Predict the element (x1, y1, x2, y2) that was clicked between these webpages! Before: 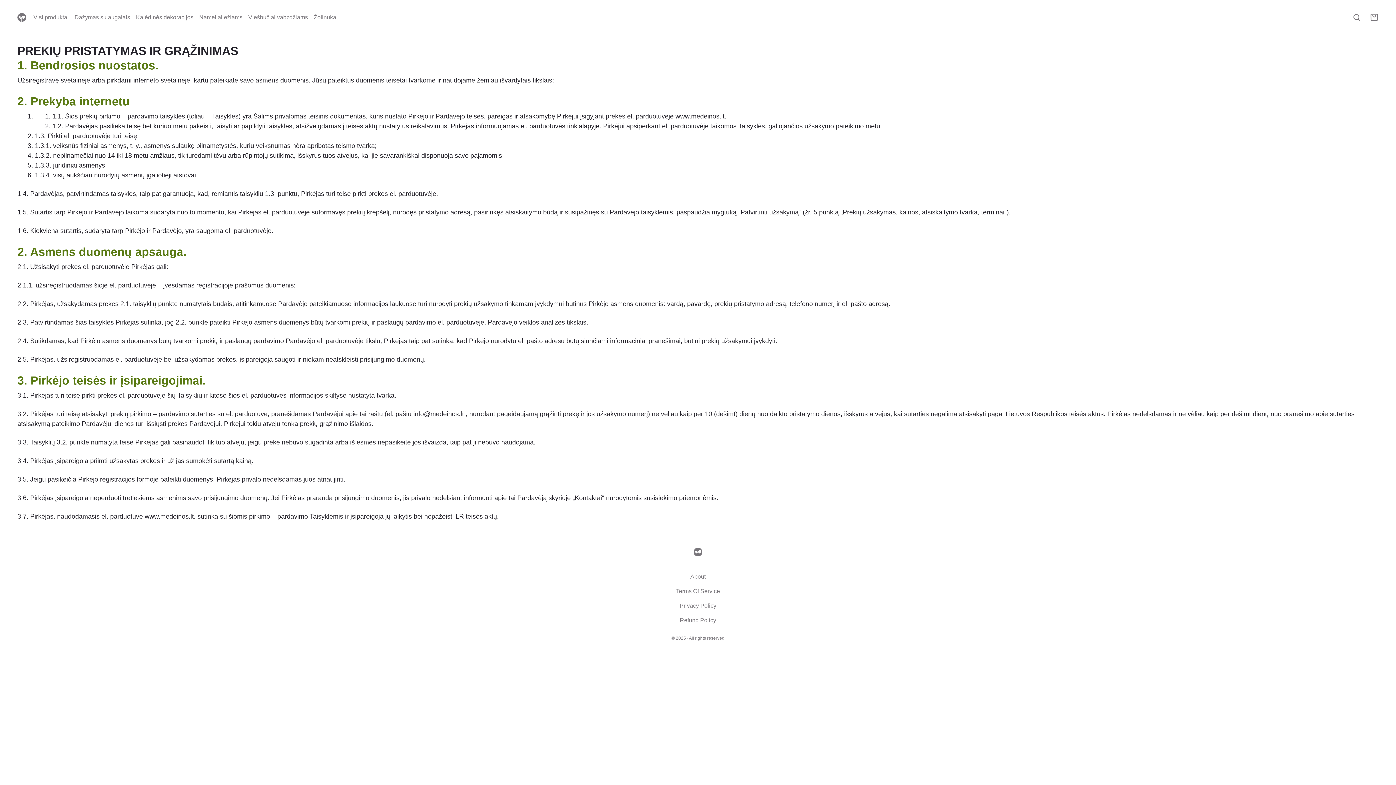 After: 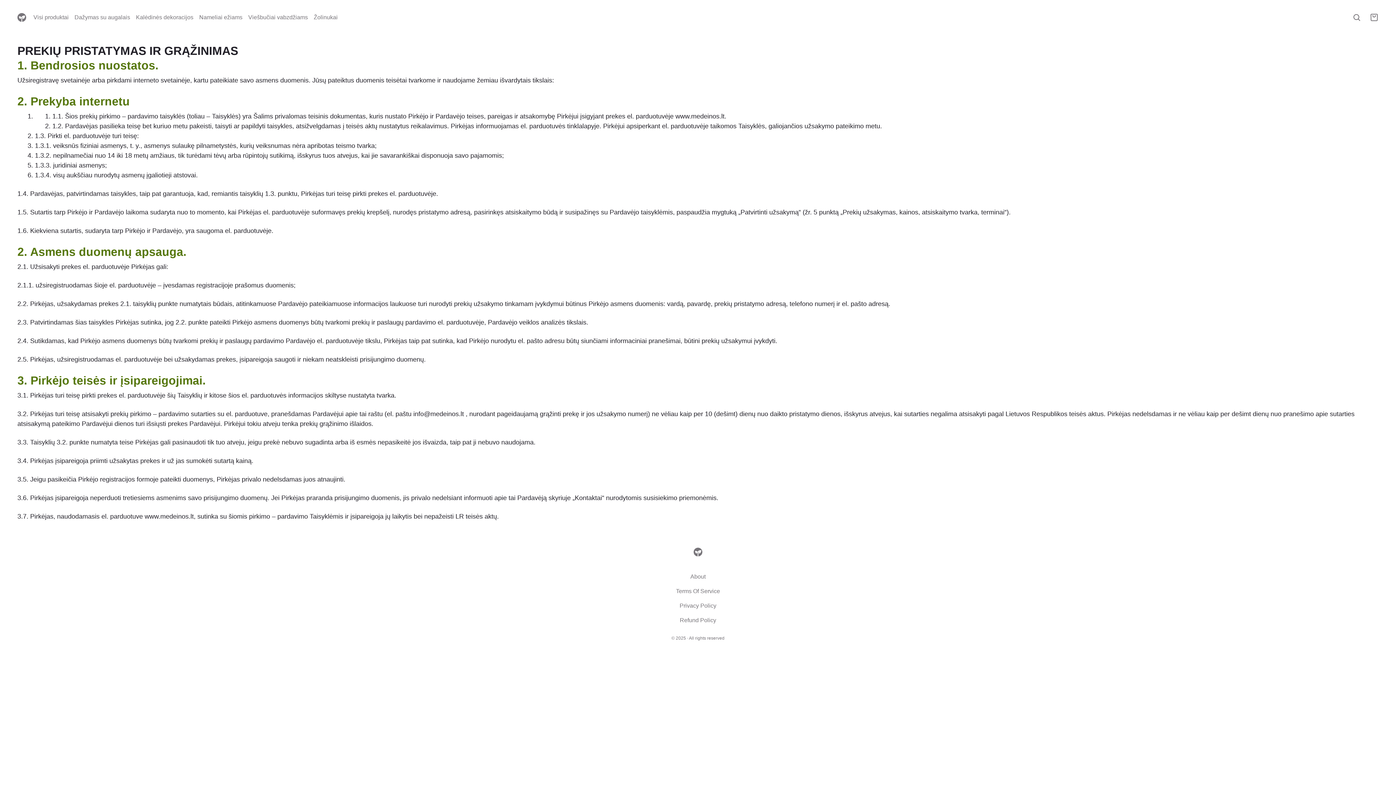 Action: label: Terms Of Service bbox: (673, 584, 723, 598)